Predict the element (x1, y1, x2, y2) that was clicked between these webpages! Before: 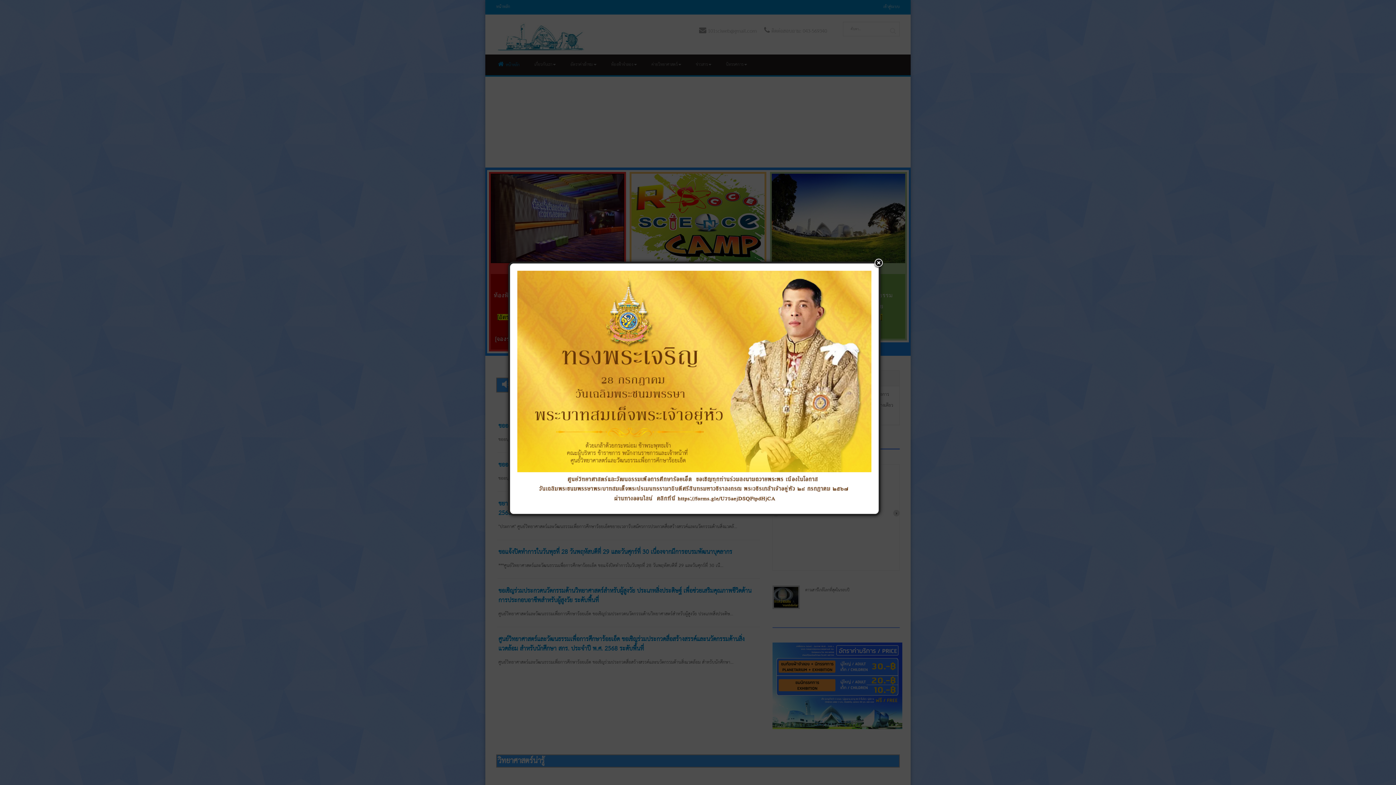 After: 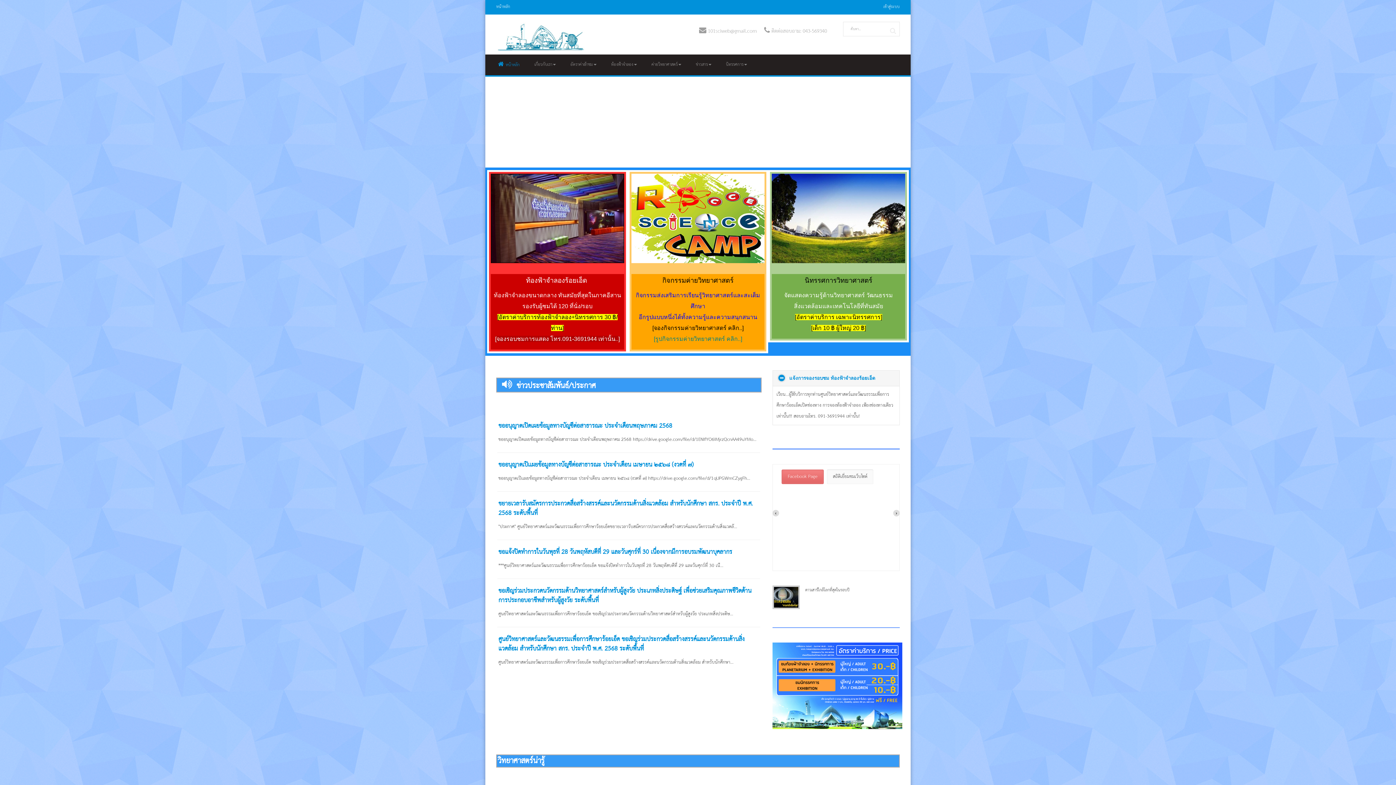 Action: bbox: (873, 258, 884, 269)